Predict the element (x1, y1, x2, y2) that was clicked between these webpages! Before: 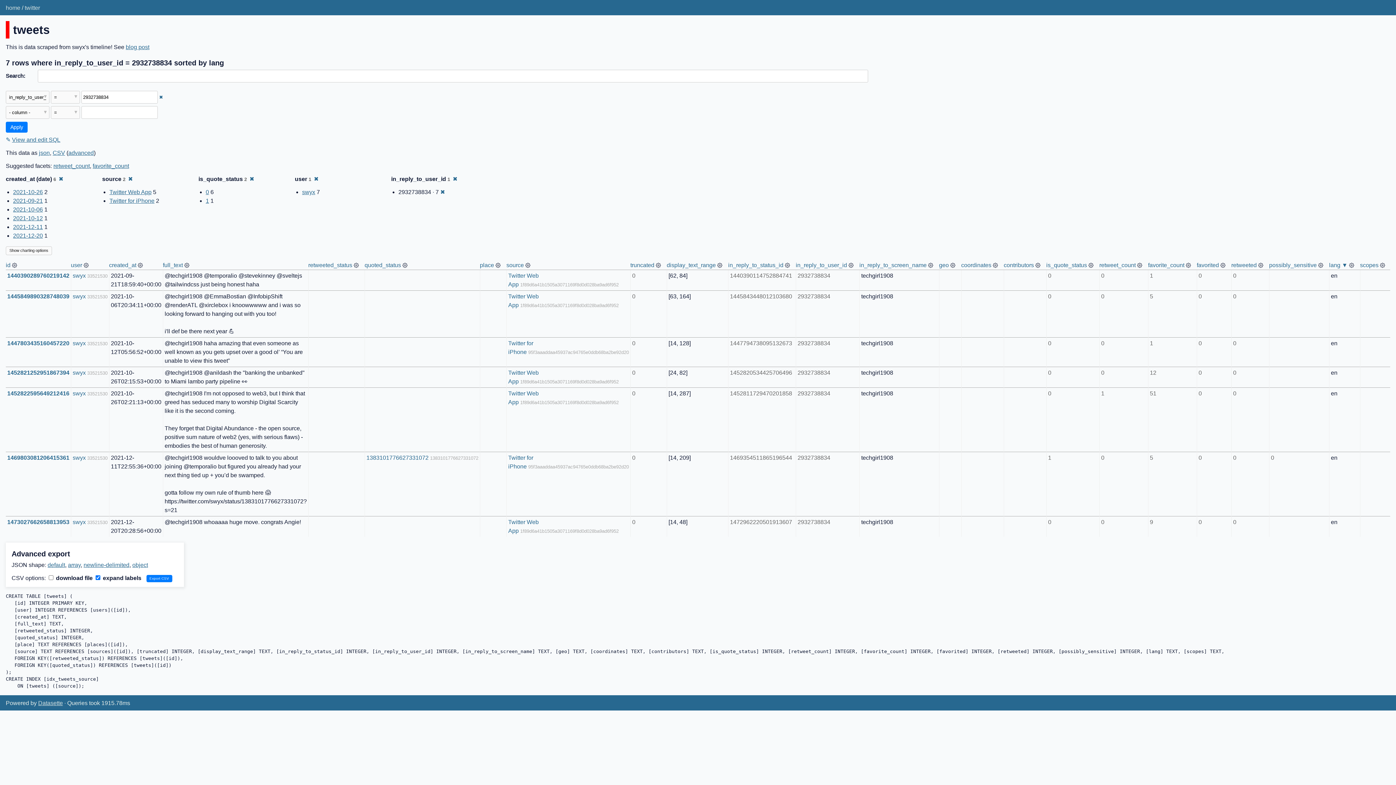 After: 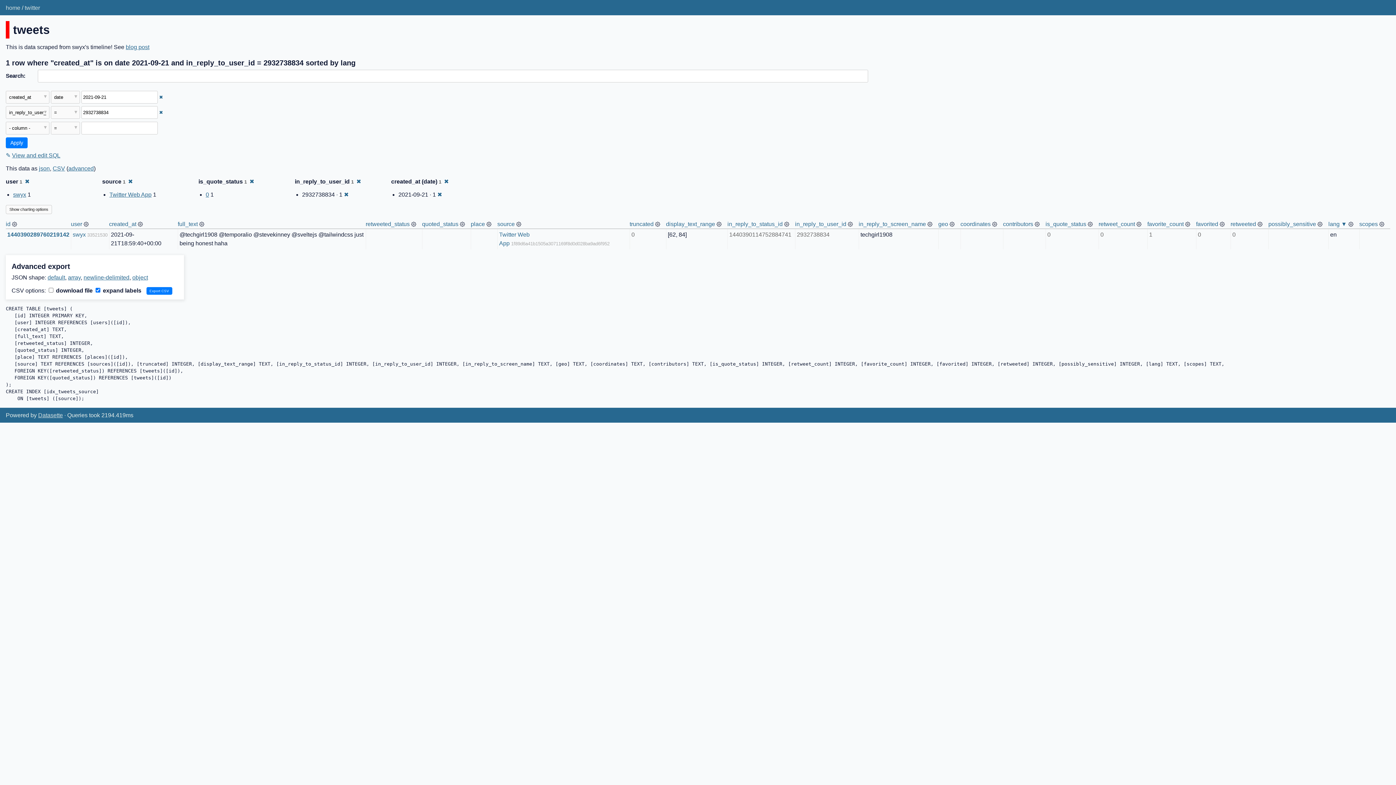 Action: bbox: (13, 197, 42, 204) label: 2021-09-21